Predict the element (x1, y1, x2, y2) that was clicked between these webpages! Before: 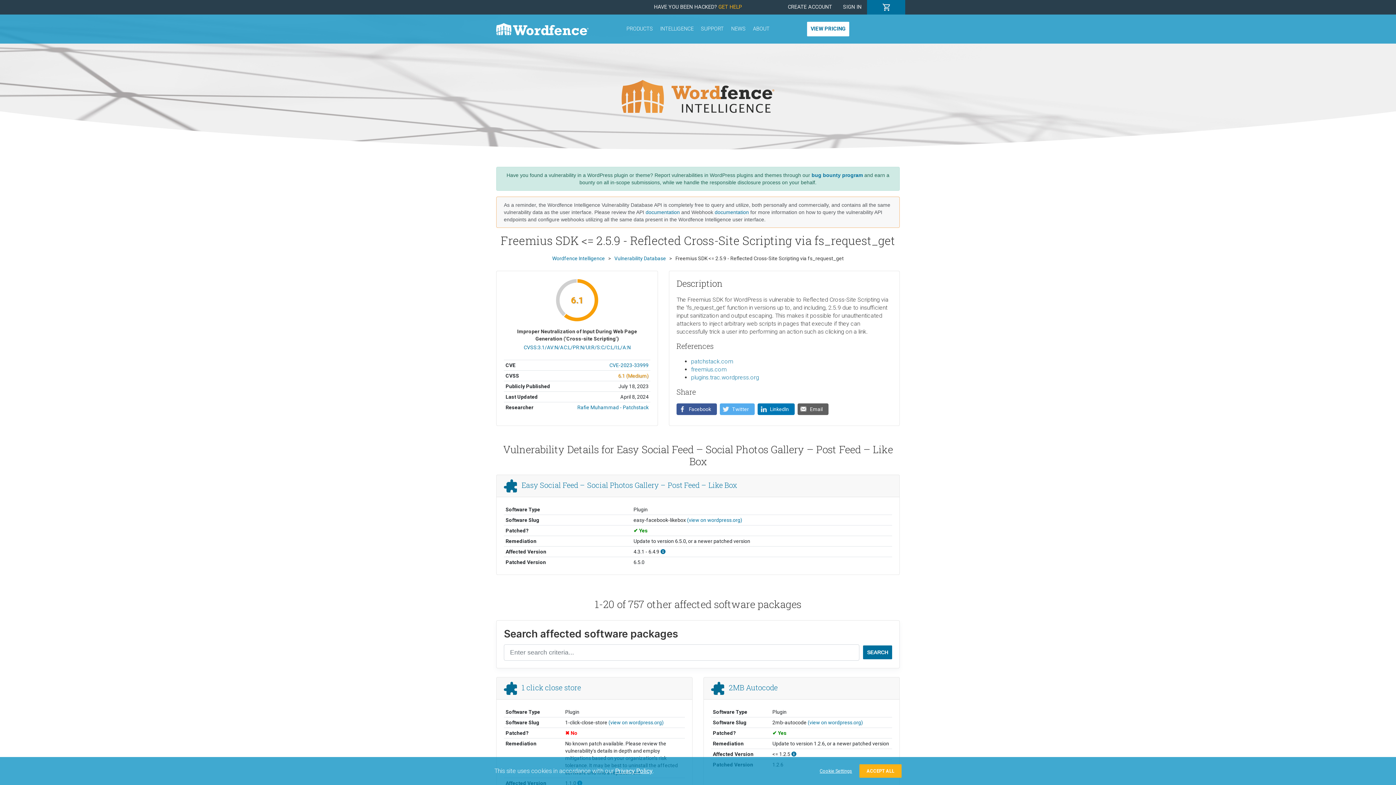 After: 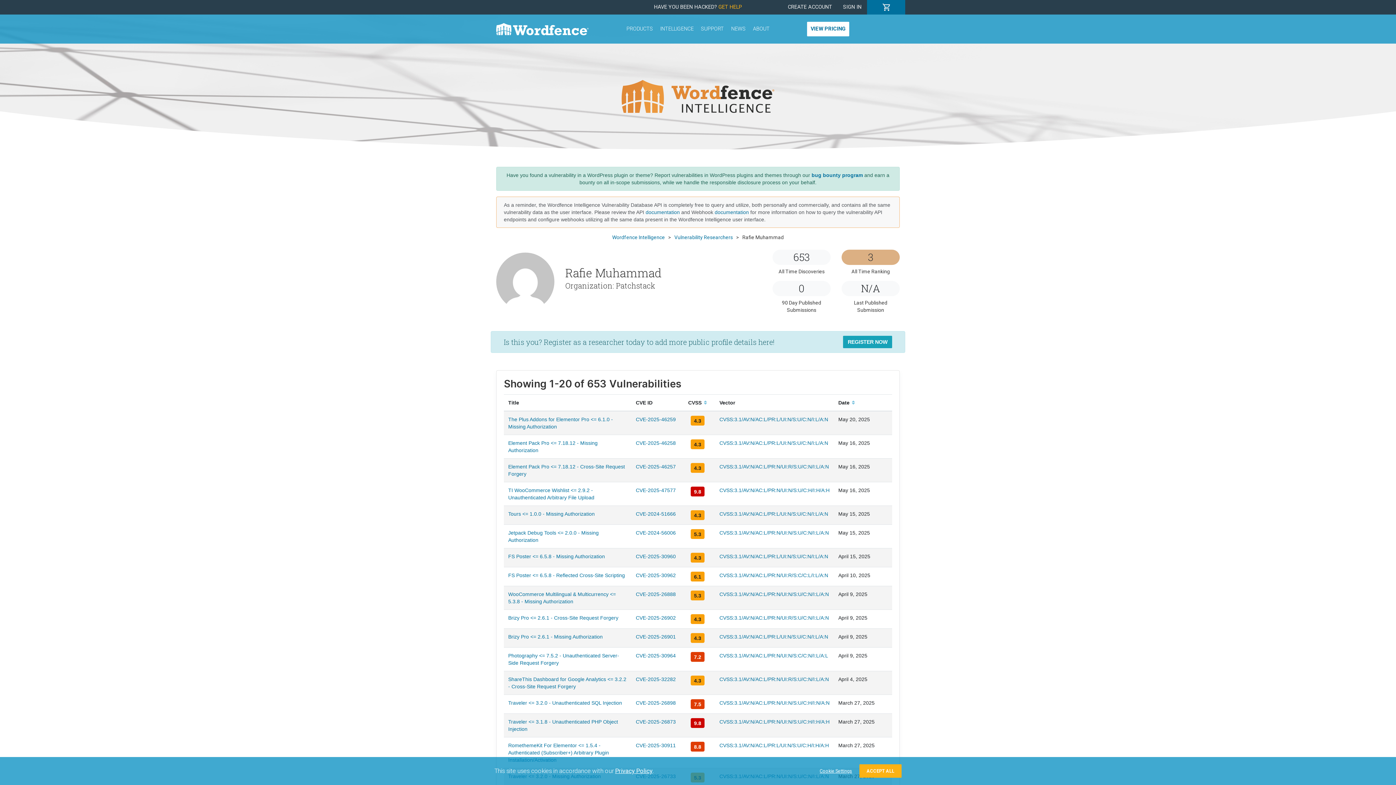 Action: bbox: (577, 404, 648, 410) label: Rafie Muhammad - Patchstack